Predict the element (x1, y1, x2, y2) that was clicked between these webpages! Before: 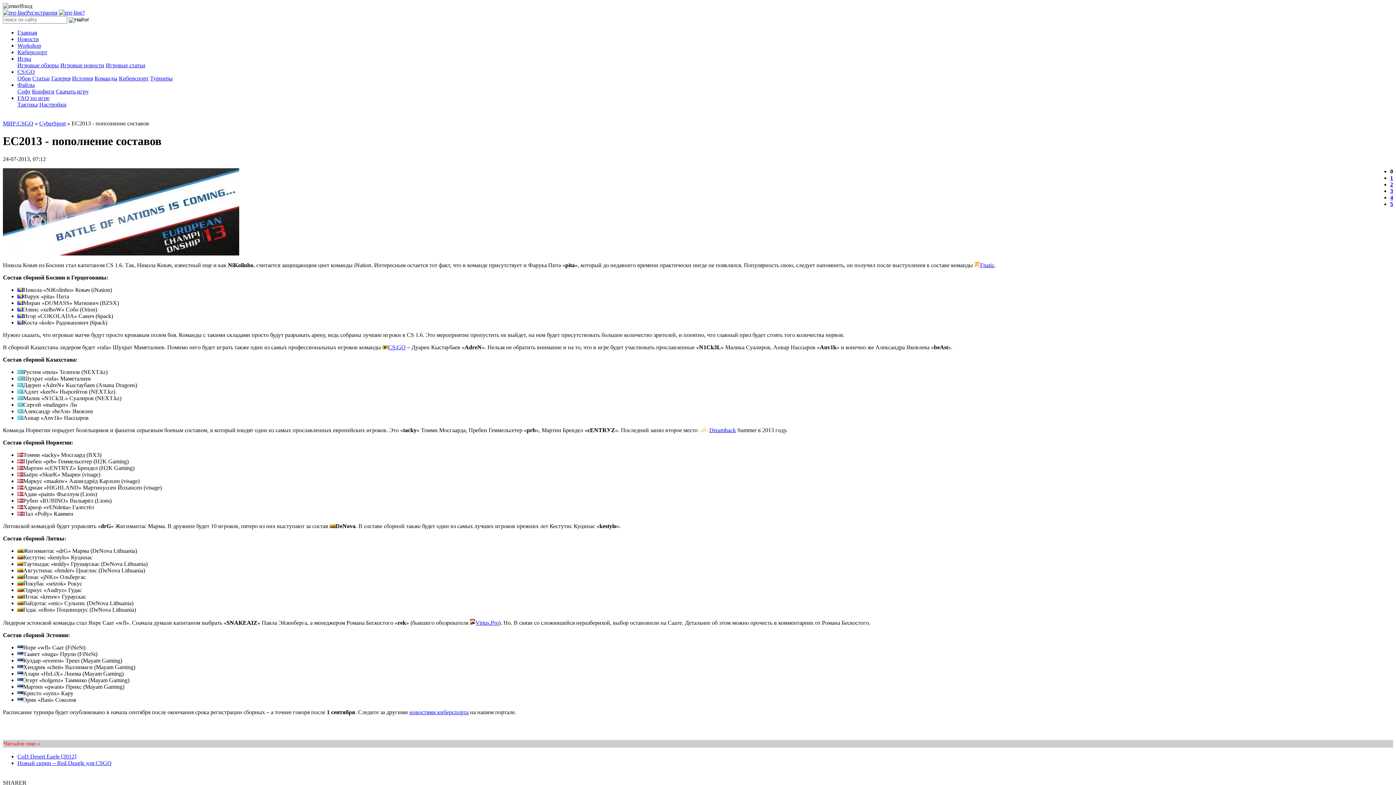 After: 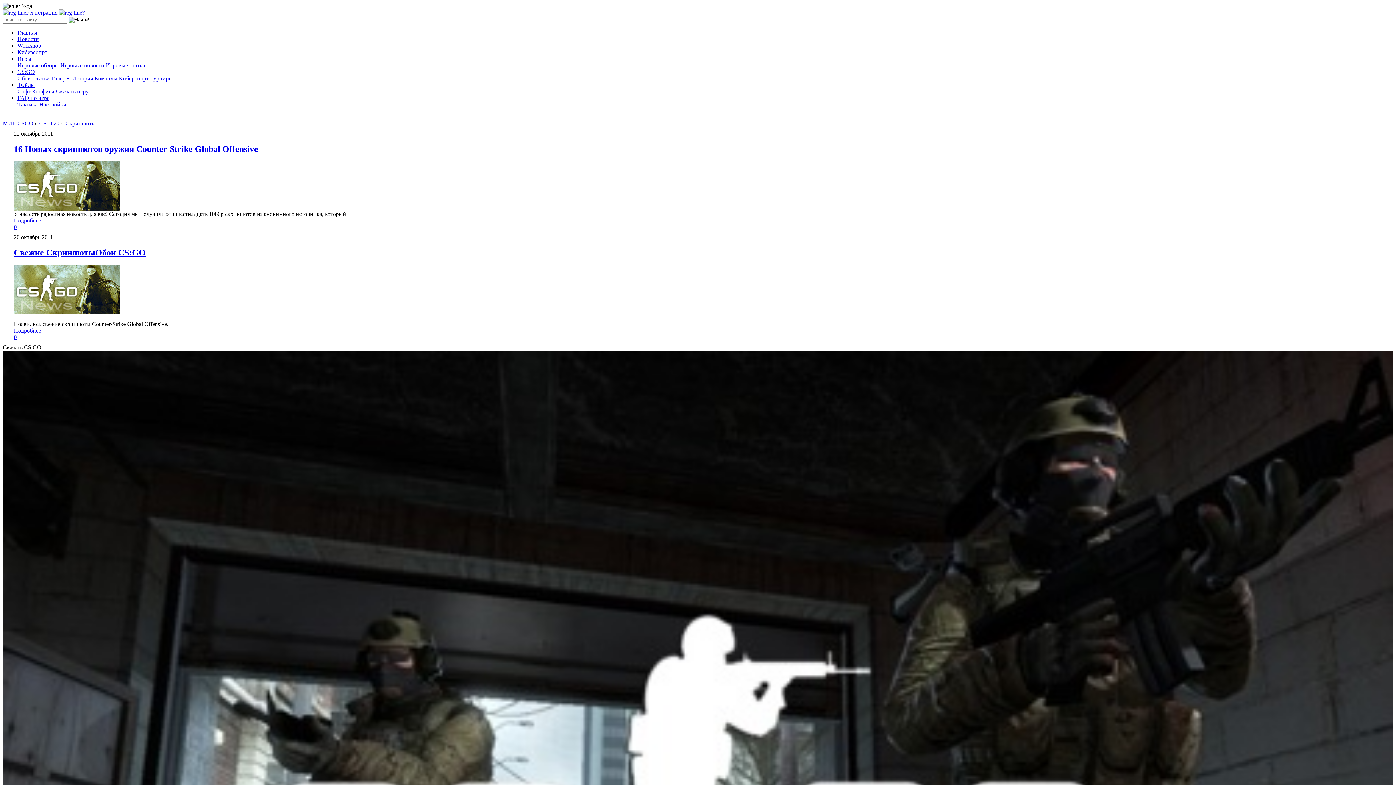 Action: bbox: (51, 75, 70, 81) label: Галерея